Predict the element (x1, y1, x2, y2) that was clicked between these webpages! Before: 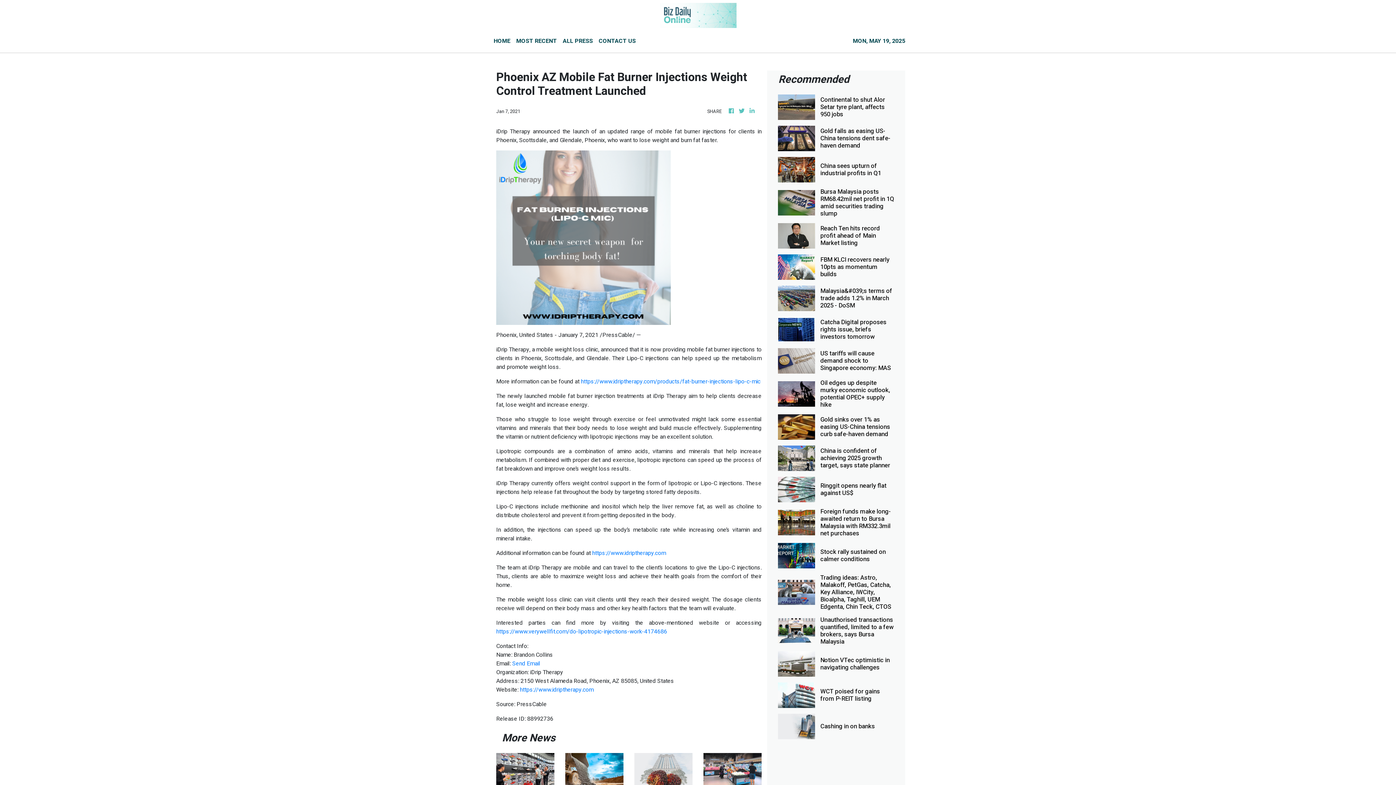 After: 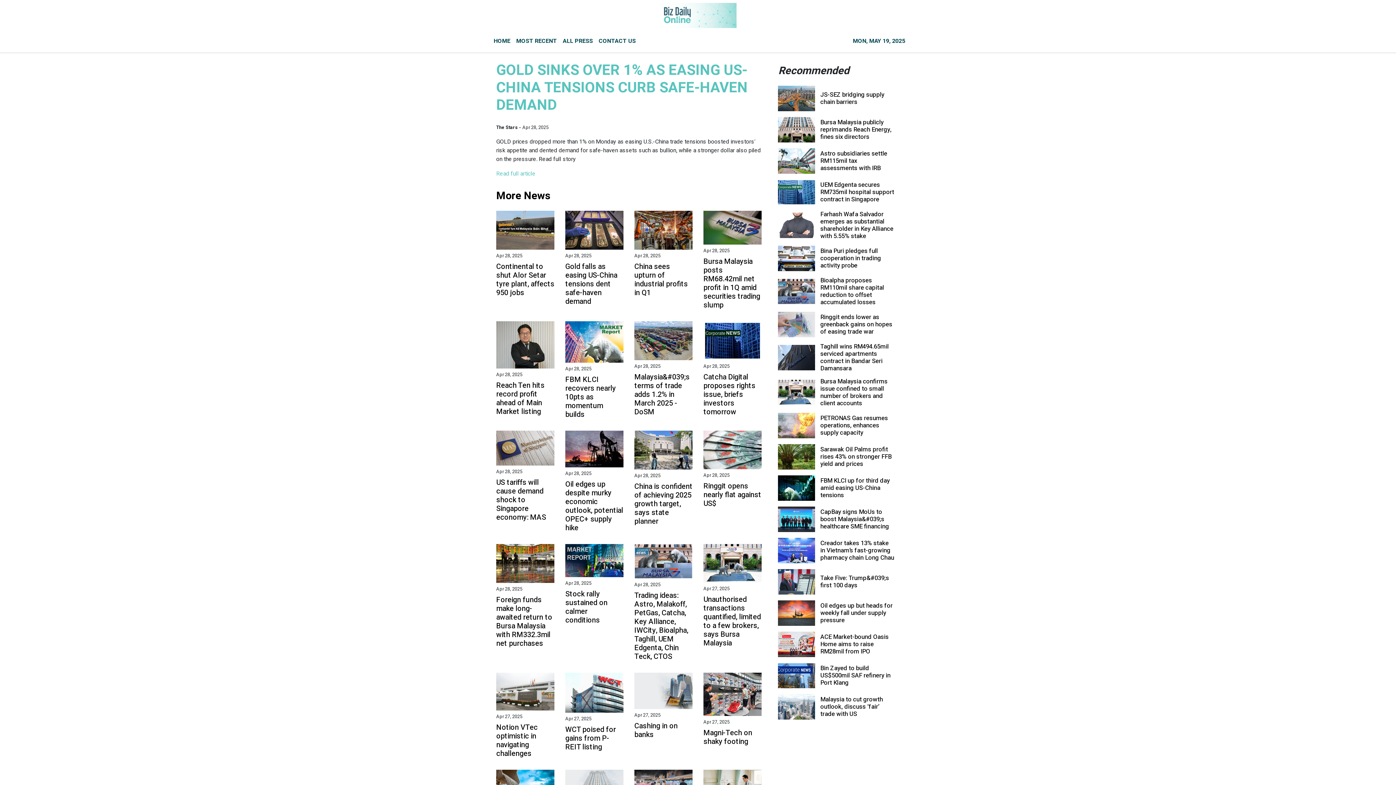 Action: bbox: (820, 416, 894, 438) label: Gold sinks over 1% as easing US-China tensions curb safe-haven demand